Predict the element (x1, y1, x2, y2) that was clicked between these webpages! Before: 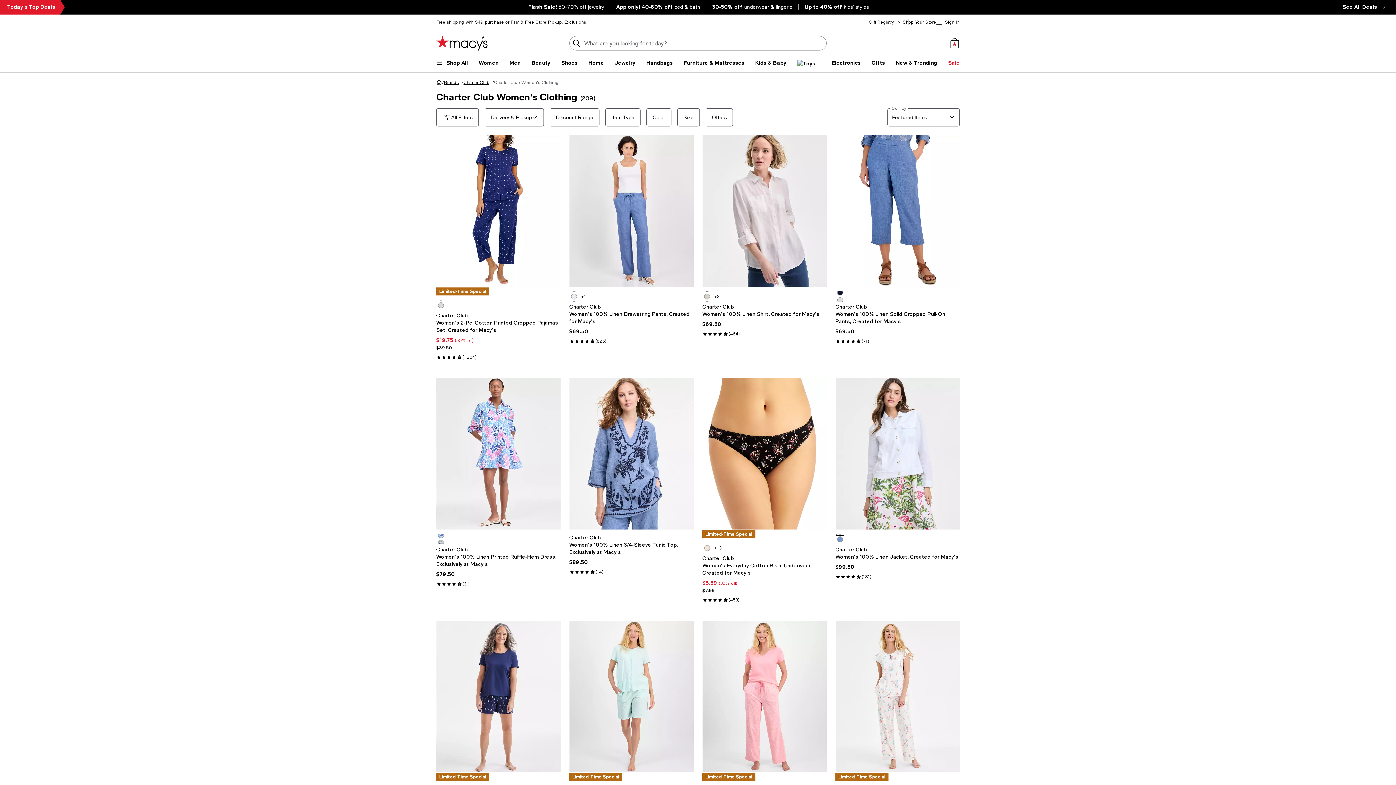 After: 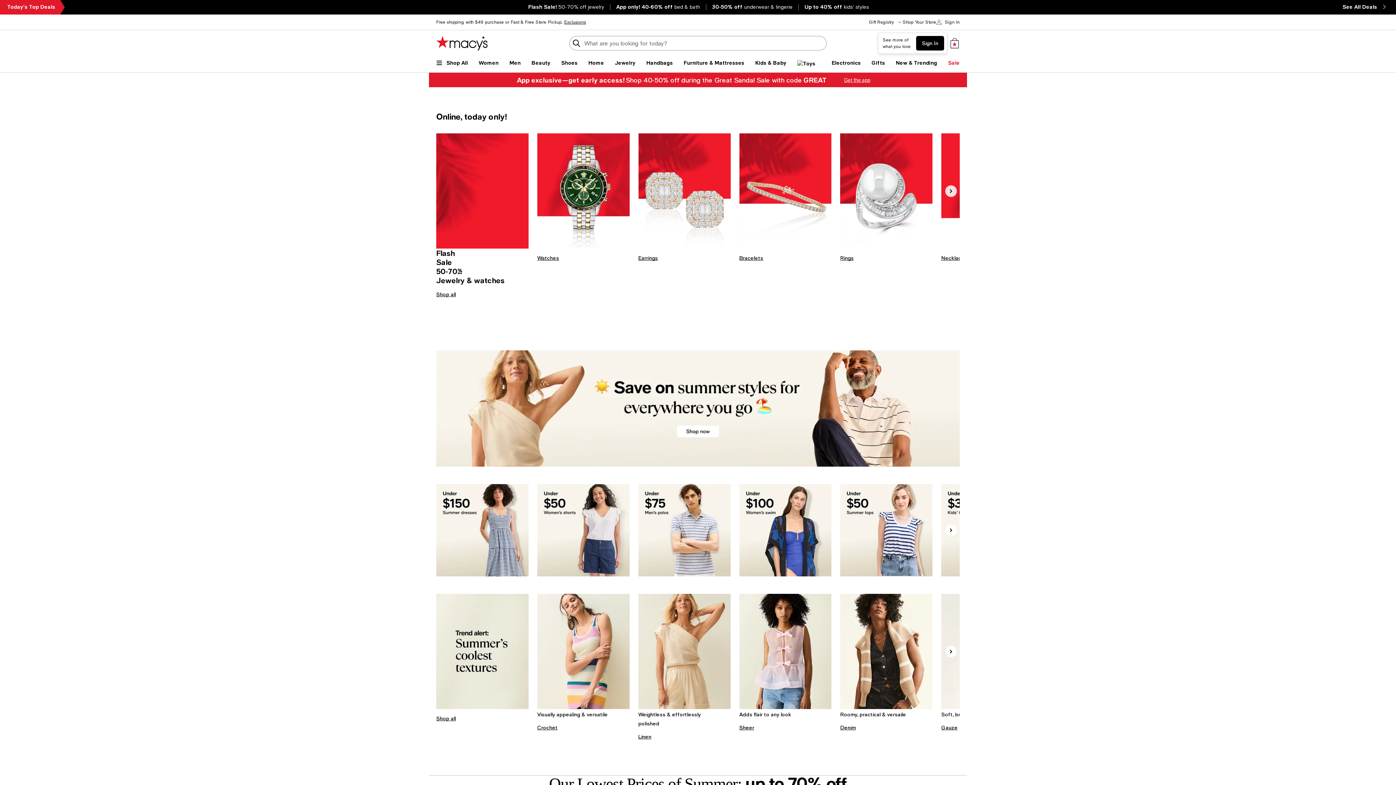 Action: label: Macy's Home Page bbox: (436, 36, 487, 50)